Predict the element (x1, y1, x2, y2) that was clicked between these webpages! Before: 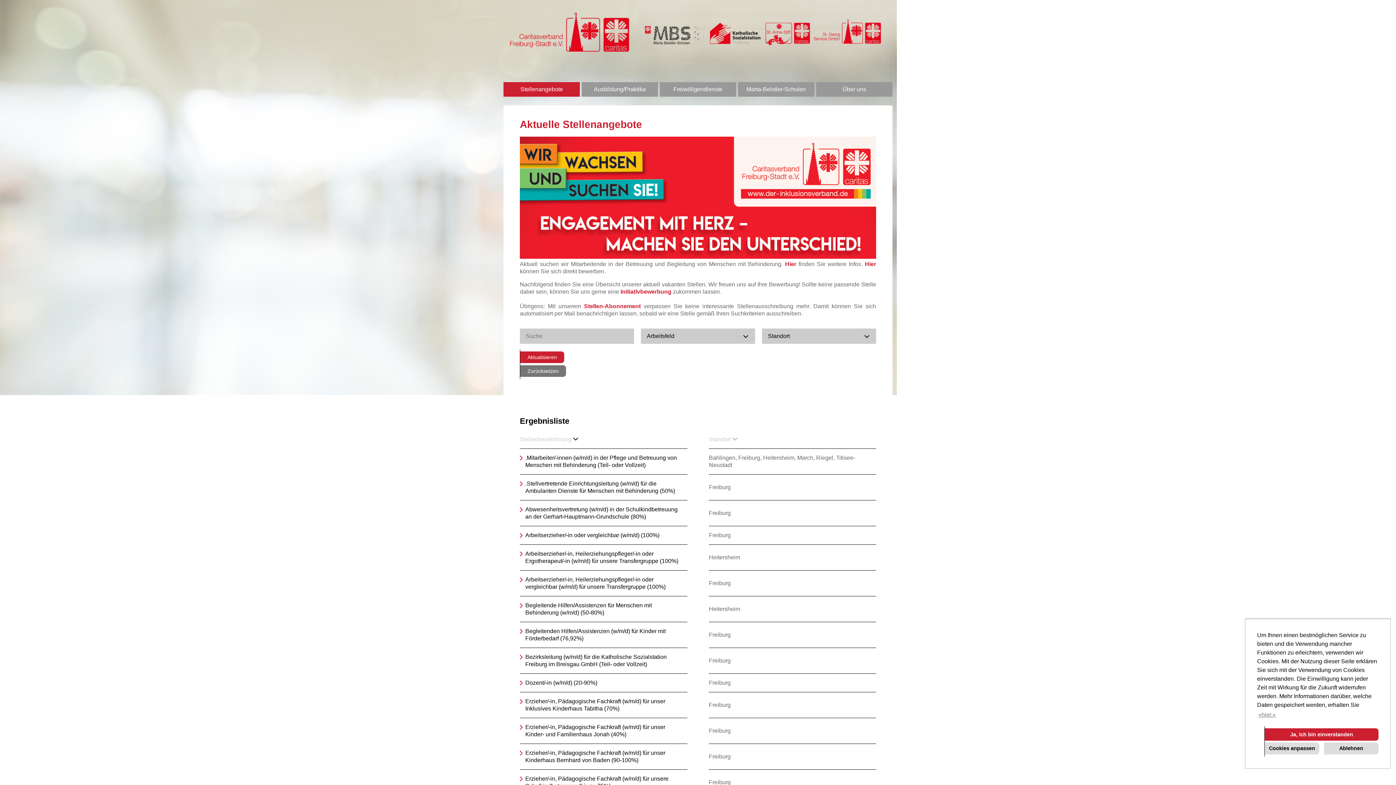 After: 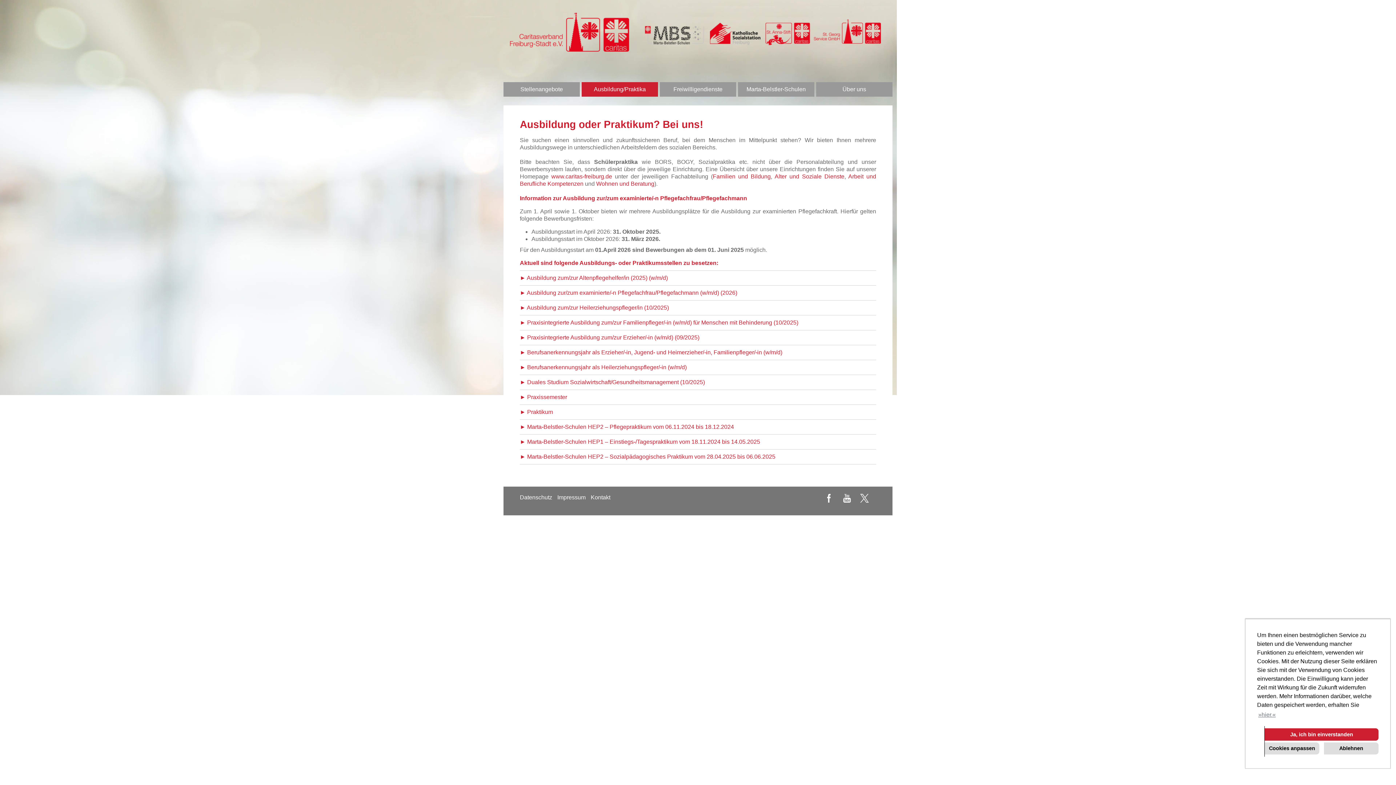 Action: bbox: (594, 86, 646, 92) label: Ausbildung/Praktika